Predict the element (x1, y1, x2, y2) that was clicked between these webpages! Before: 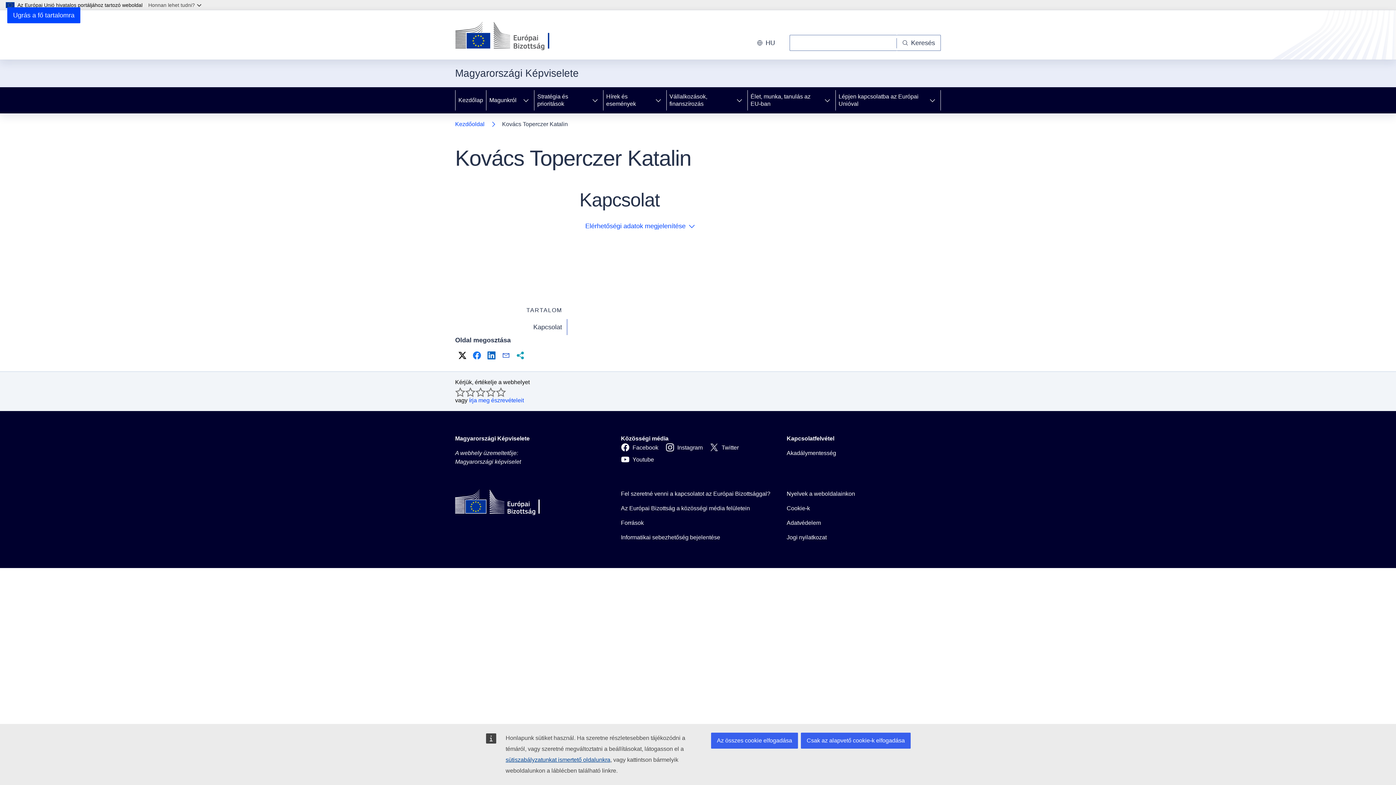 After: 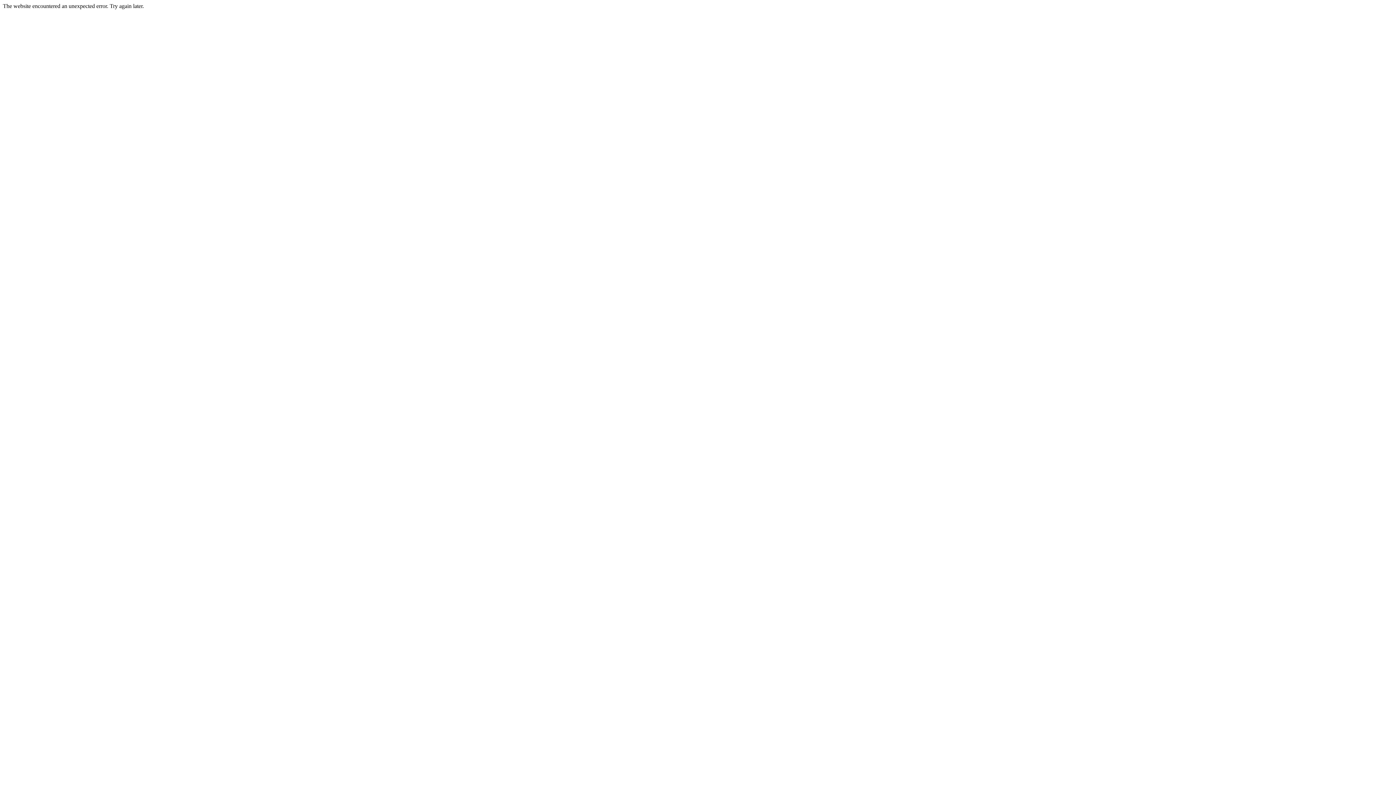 Action: bbox: (786, 533, 826, 542) label: Jogi nyilatkozat